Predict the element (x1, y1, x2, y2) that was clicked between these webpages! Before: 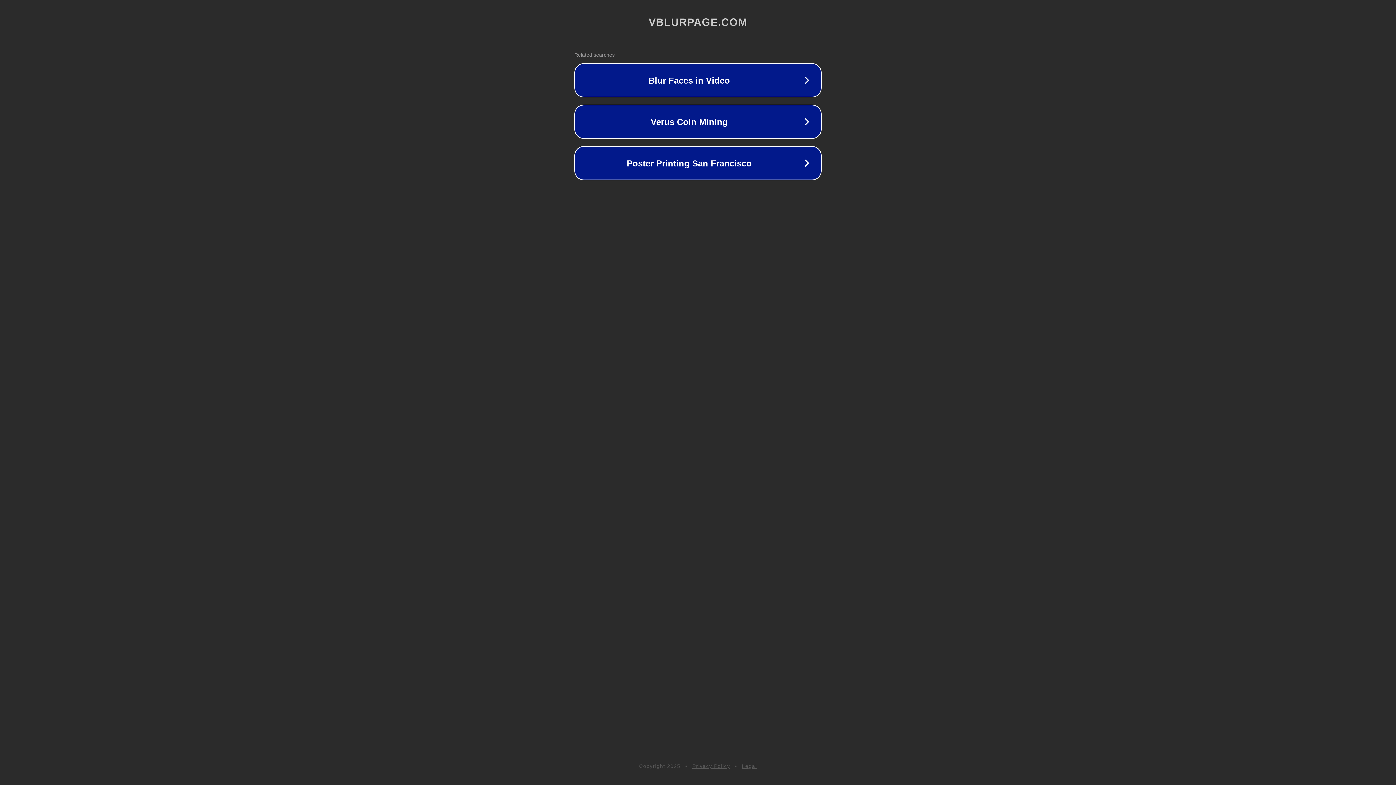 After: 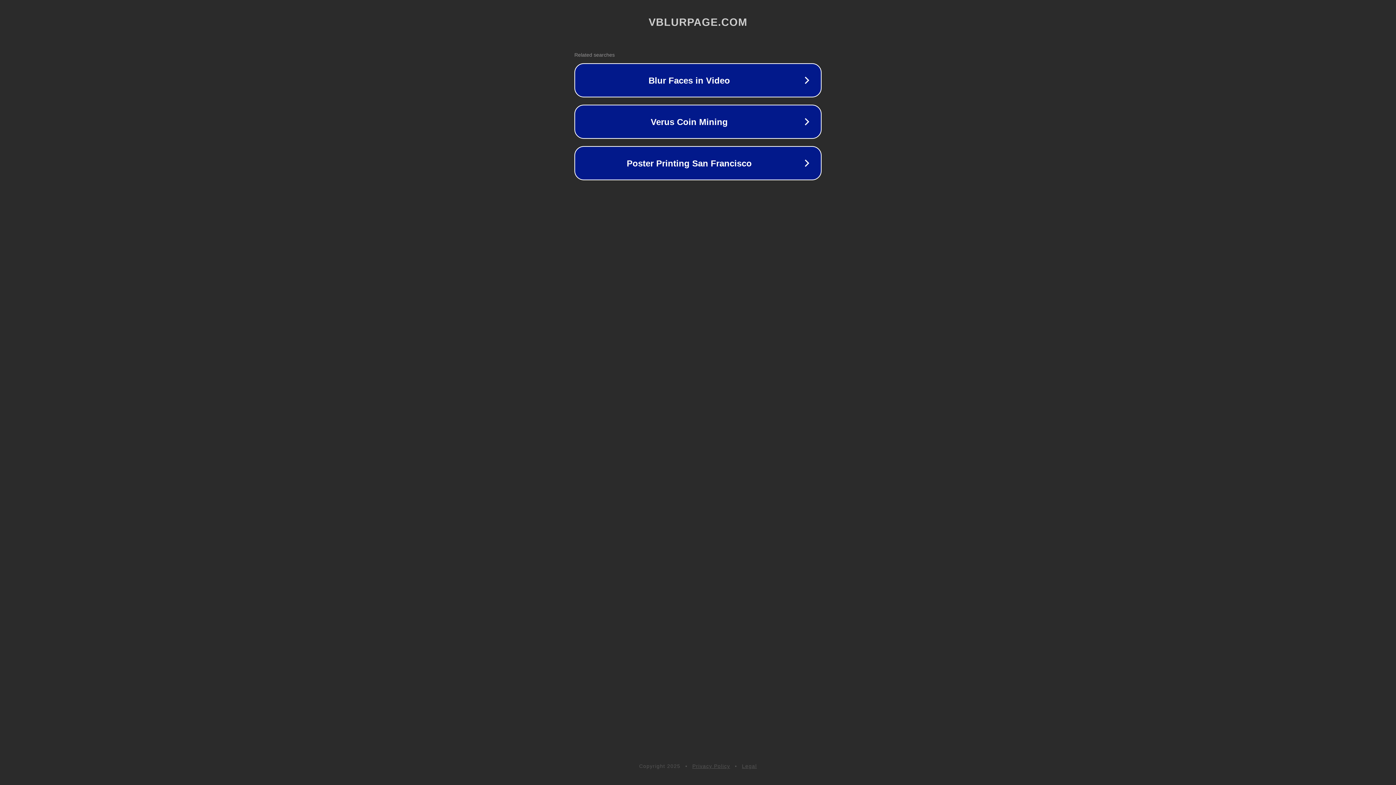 Action: bbox: (742, 763, 757, 769) label: Legal